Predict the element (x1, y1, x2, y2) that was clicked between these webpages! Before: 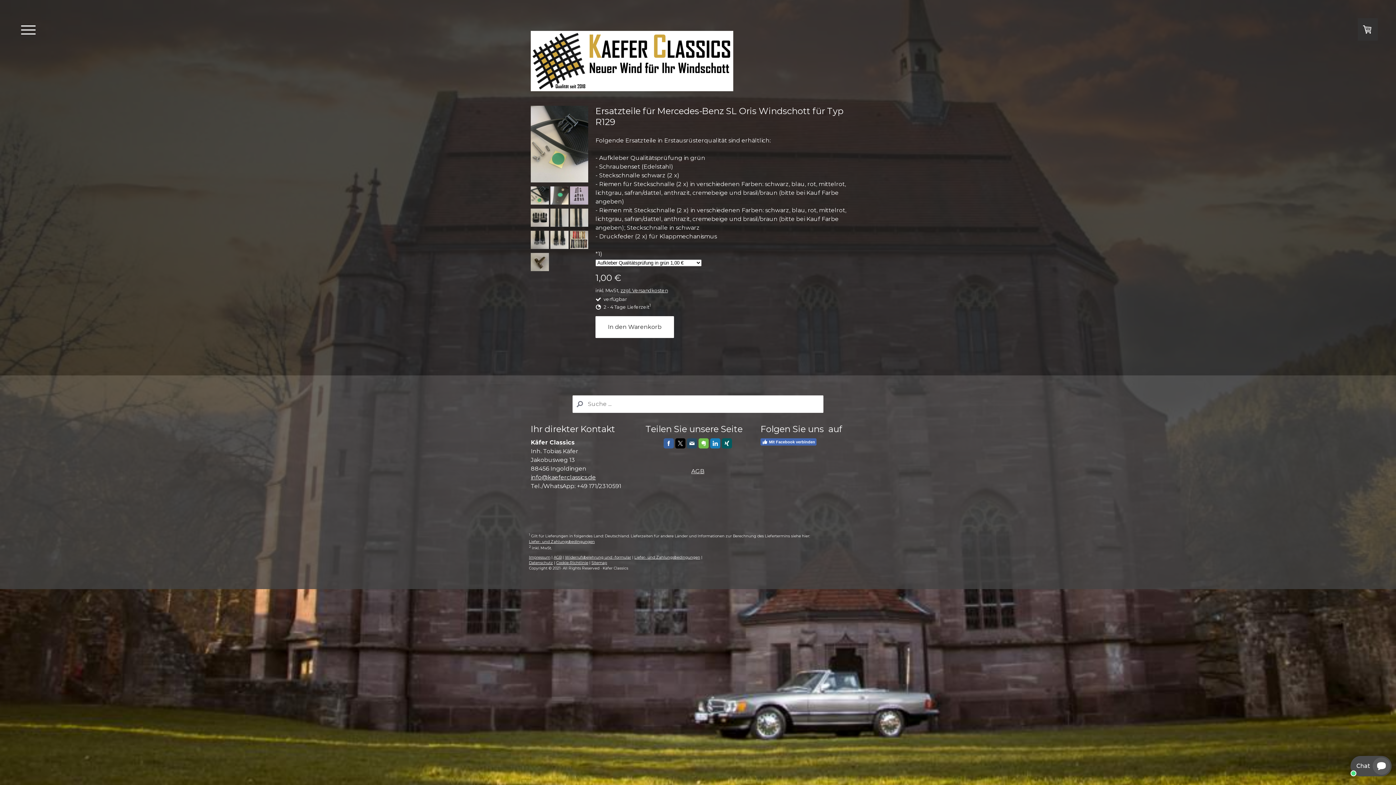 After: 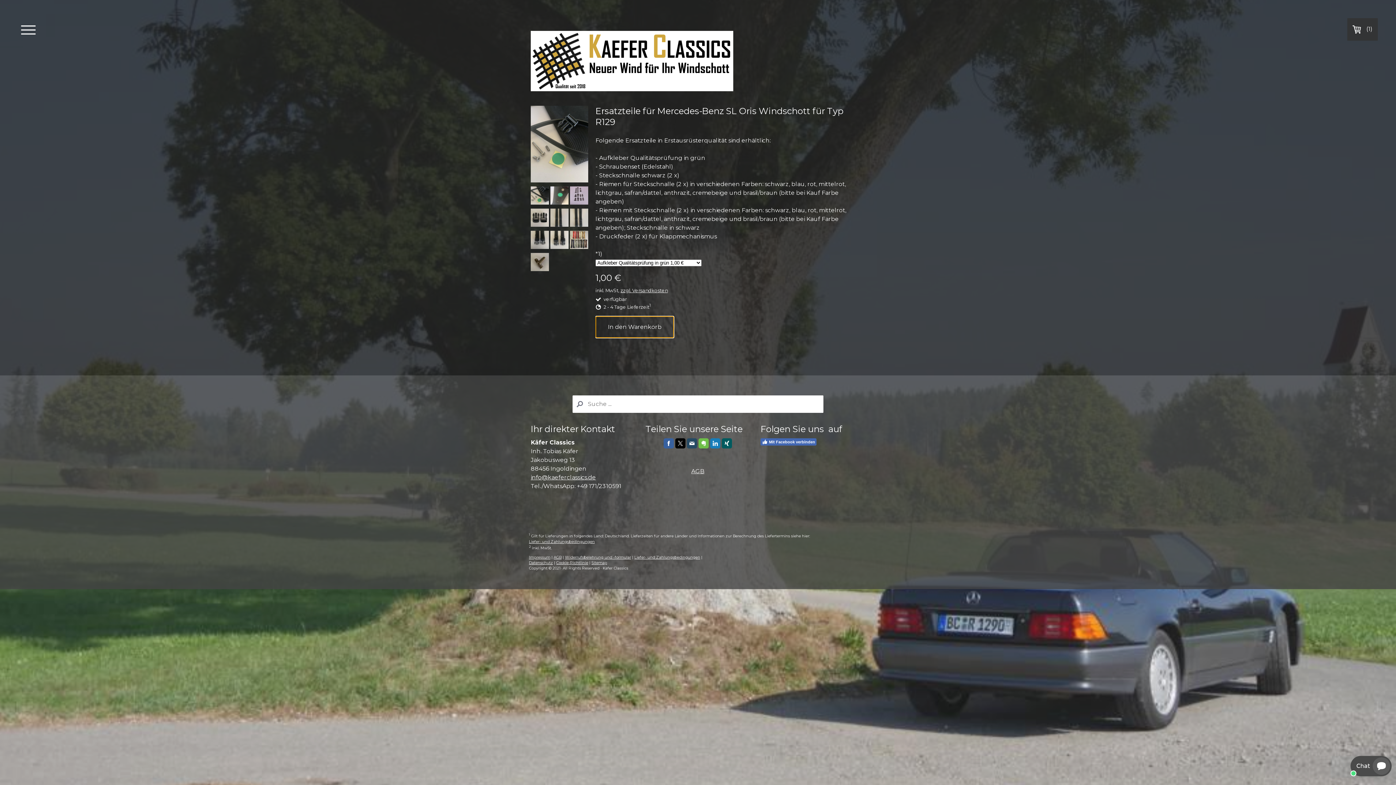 Action: label: In den Warenkorb bbox: (595, 316, 674, 338)